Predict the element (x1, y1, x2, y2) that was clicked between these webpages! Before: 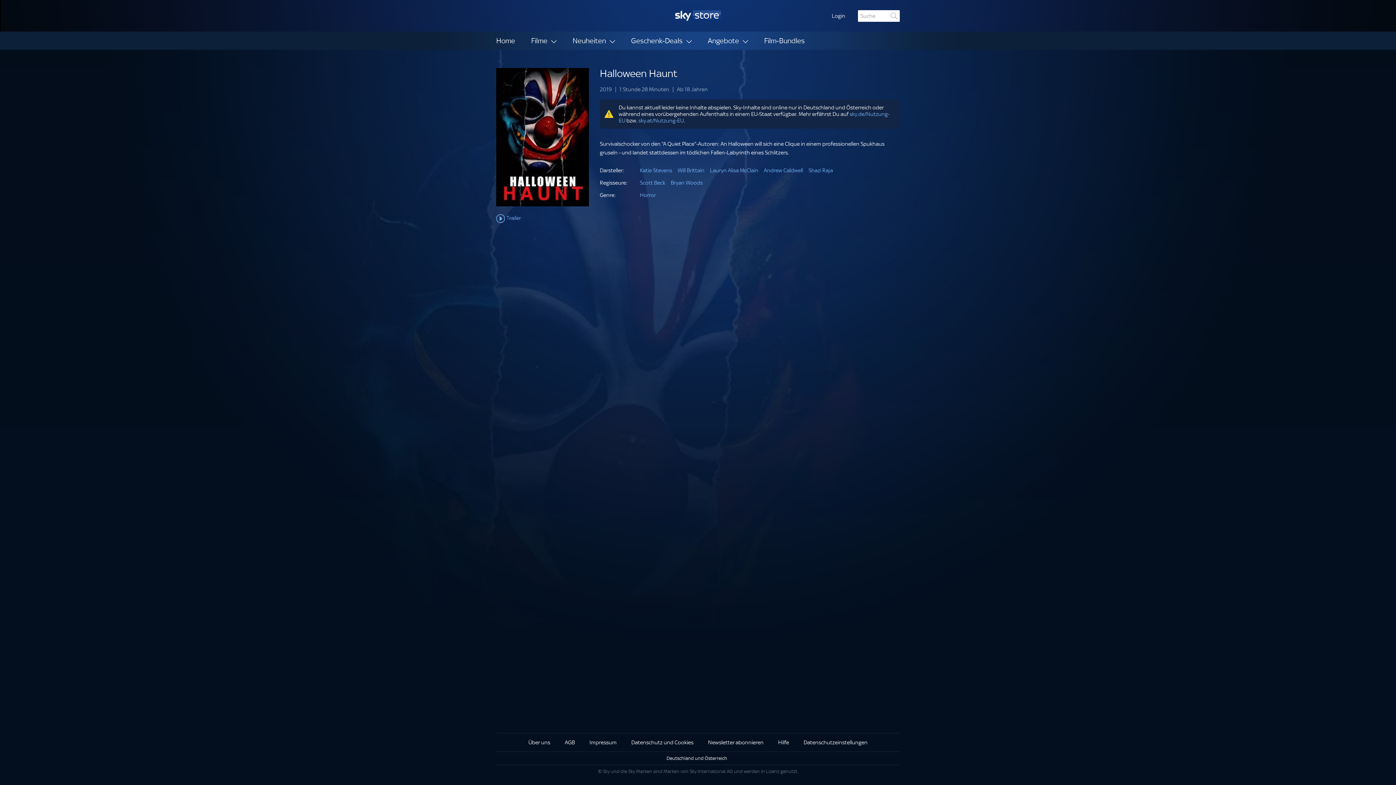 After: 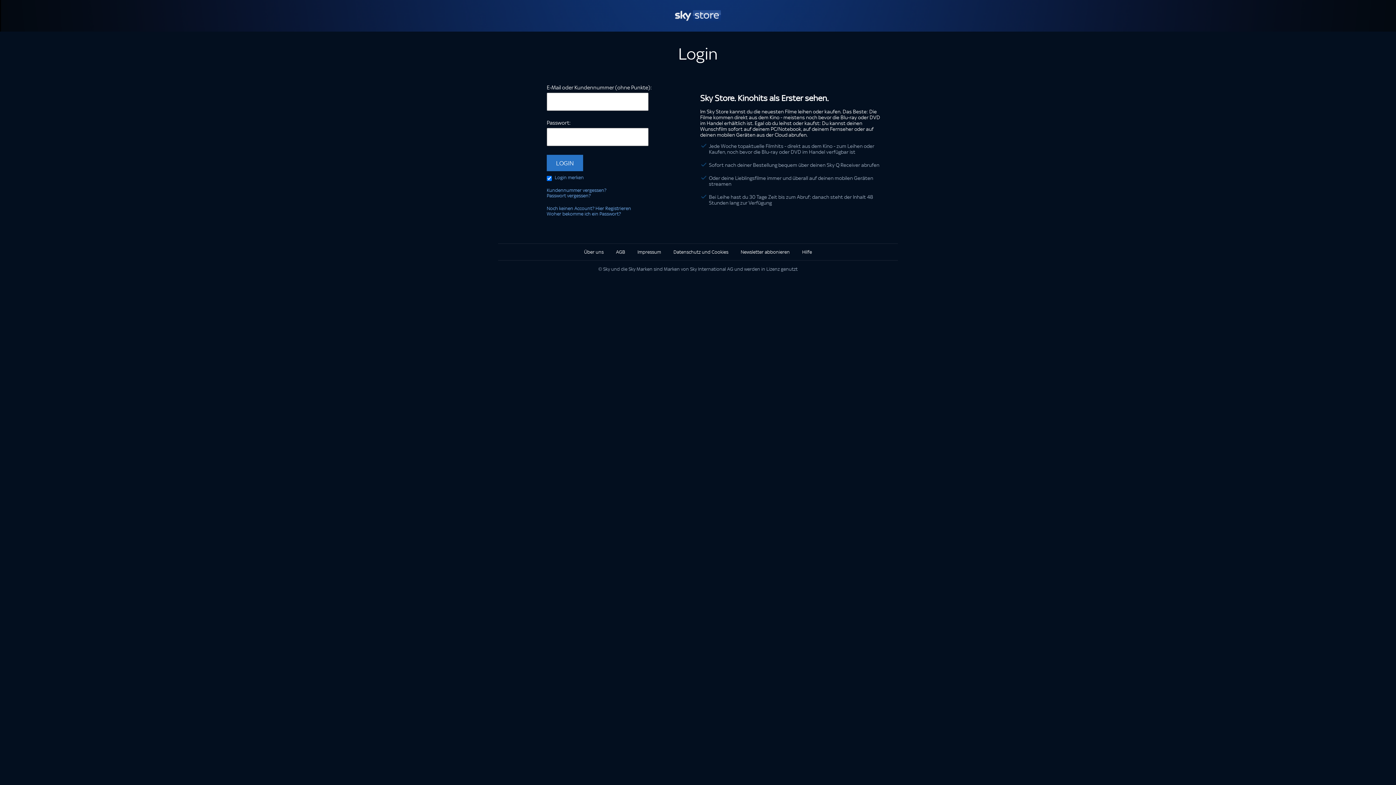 Action: bbox: (826, 12, 850, 19) label: Login